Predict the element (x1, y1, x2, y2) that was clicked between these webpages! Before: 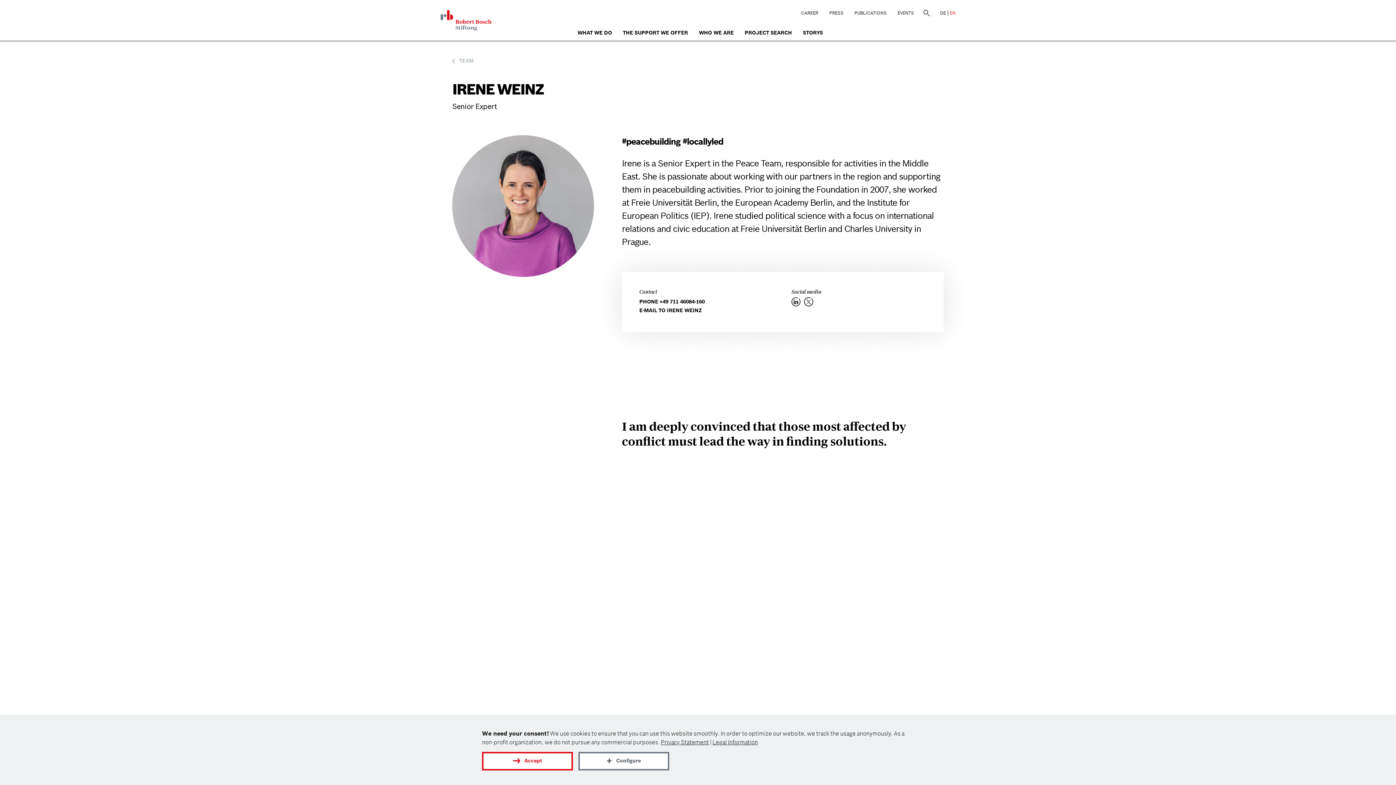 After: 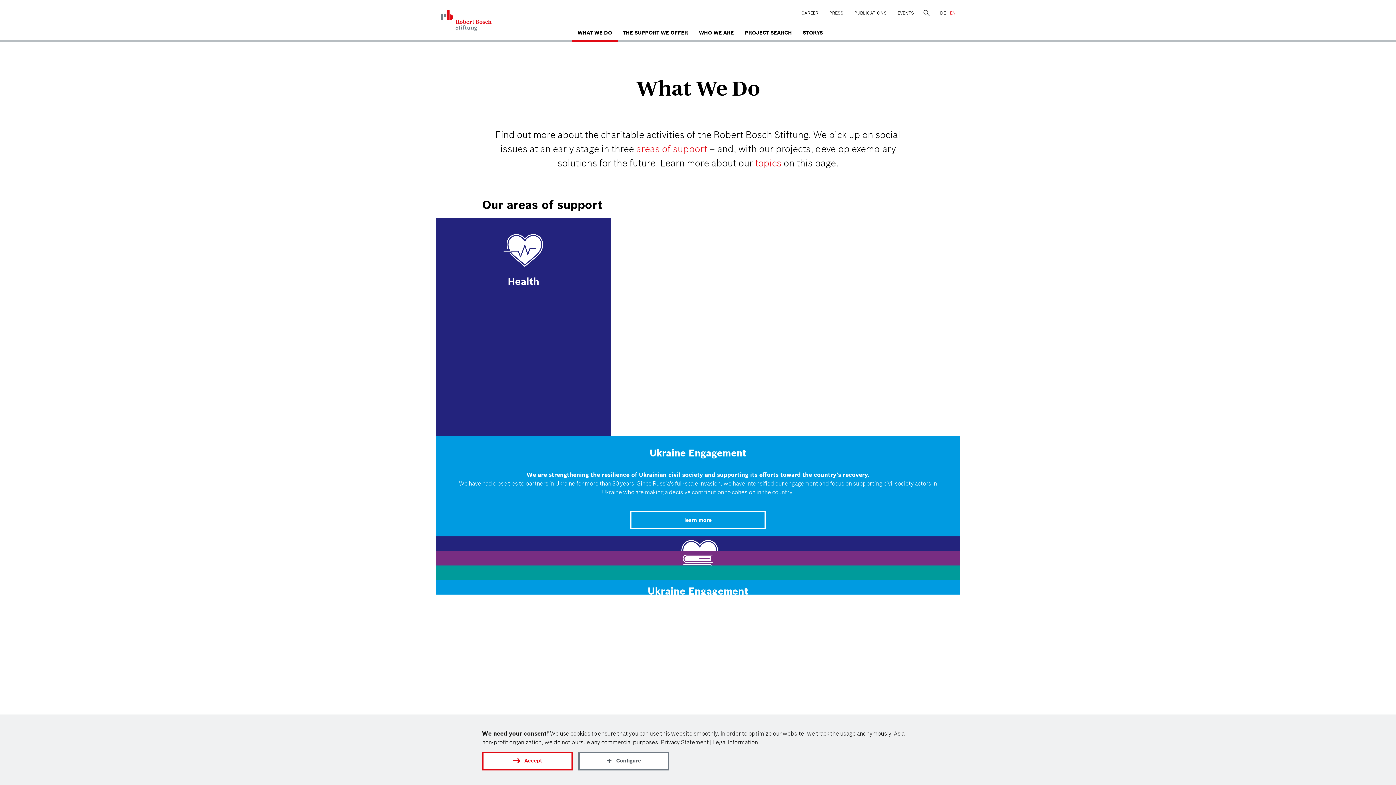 Action: label: WHAT WE DO bbox: (572, 25, 617, 41)